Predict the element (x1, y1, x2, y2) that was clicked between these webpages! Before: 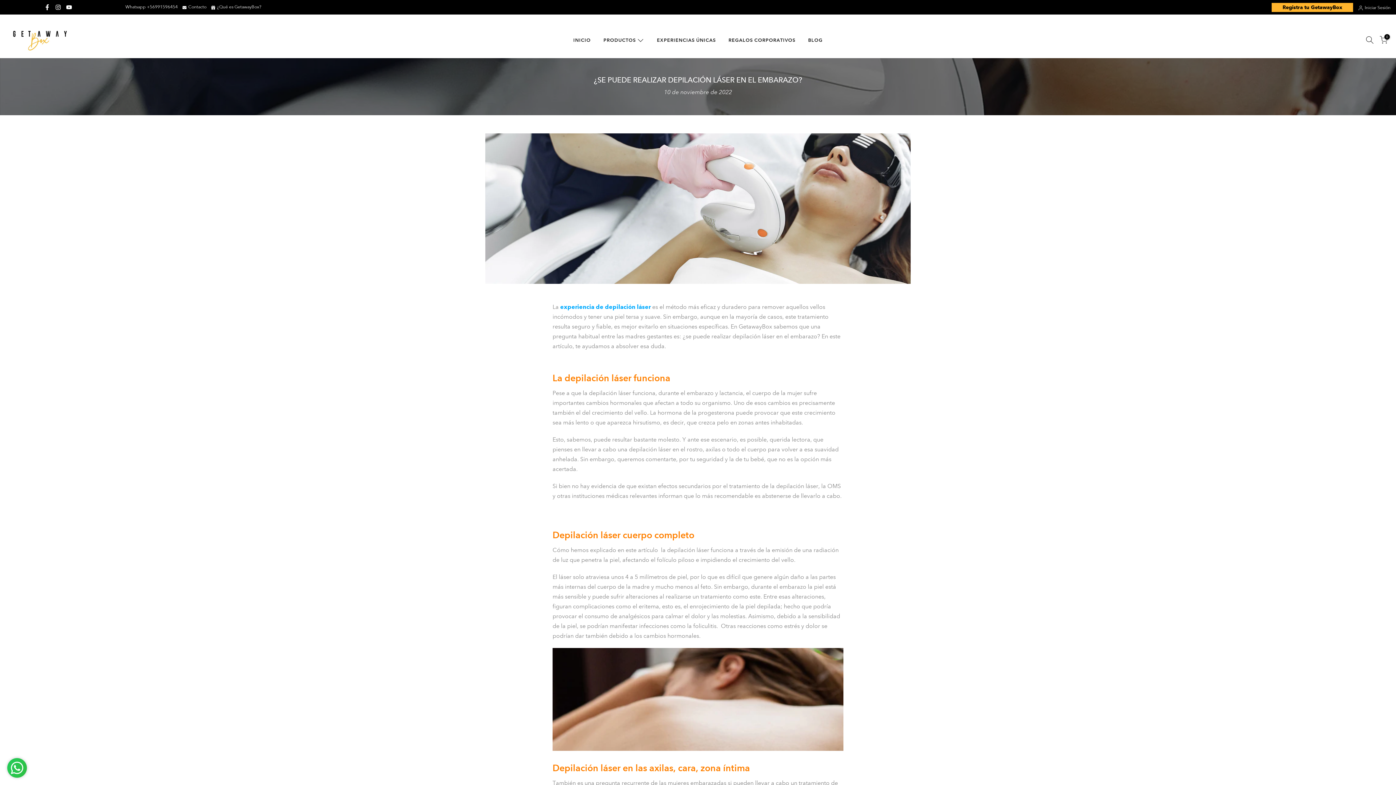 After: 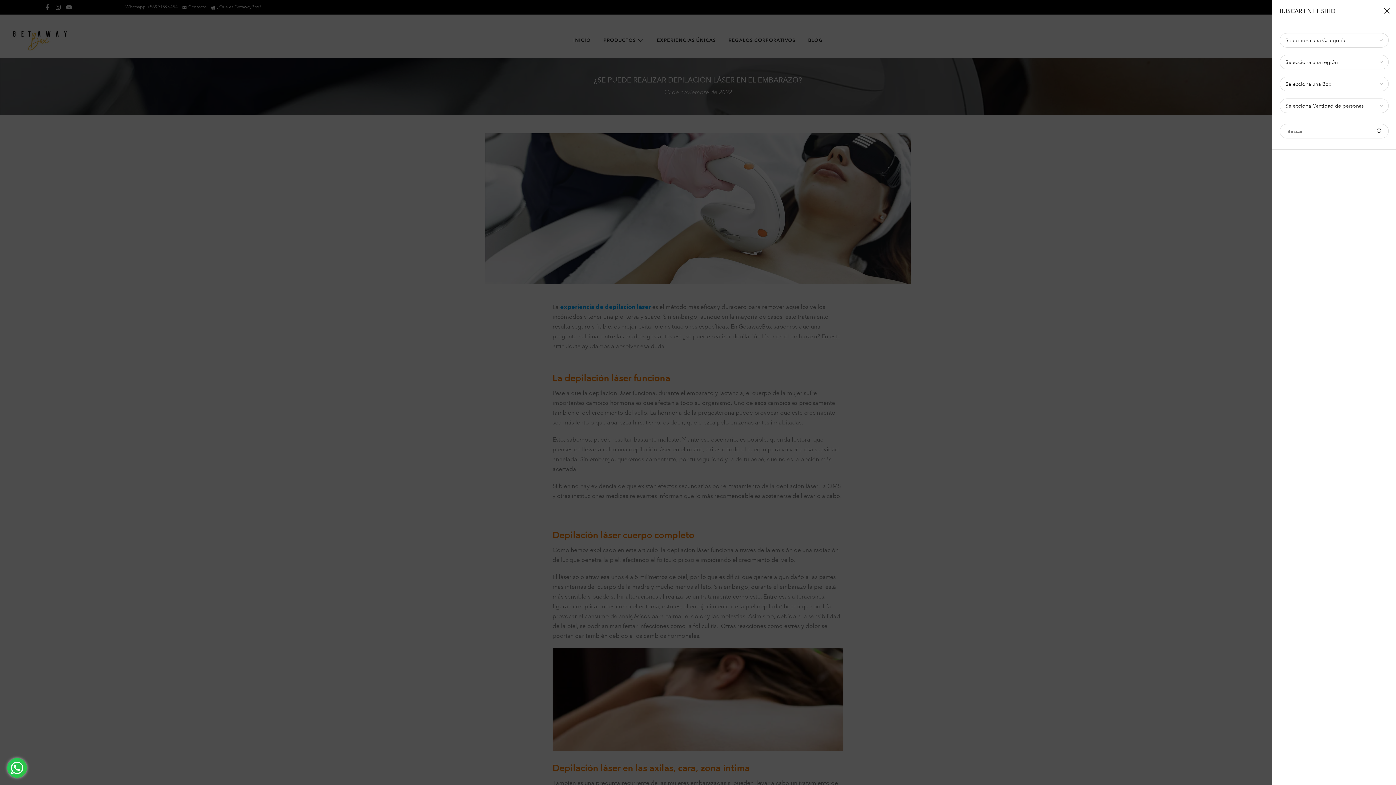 Action: bbox: (1366, 36, 1374, 44)